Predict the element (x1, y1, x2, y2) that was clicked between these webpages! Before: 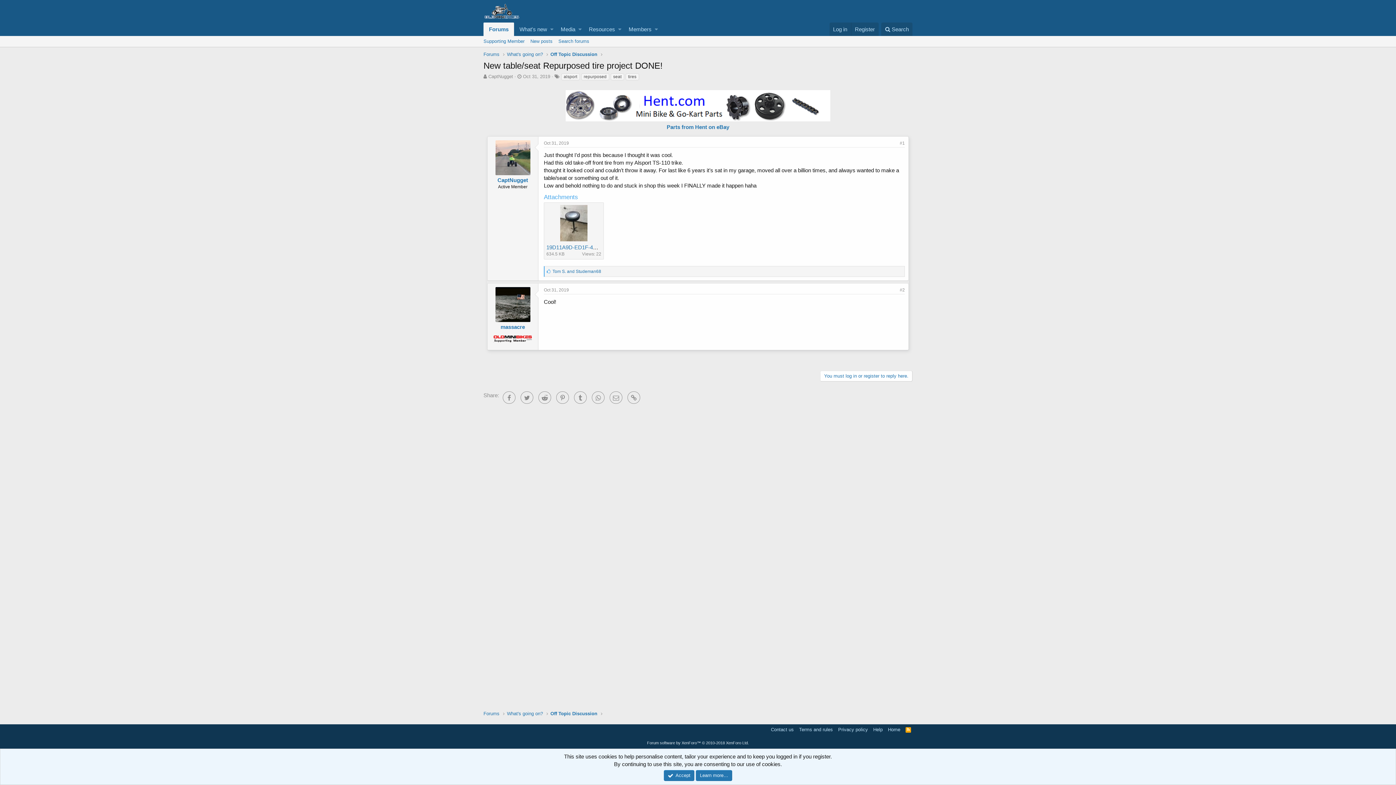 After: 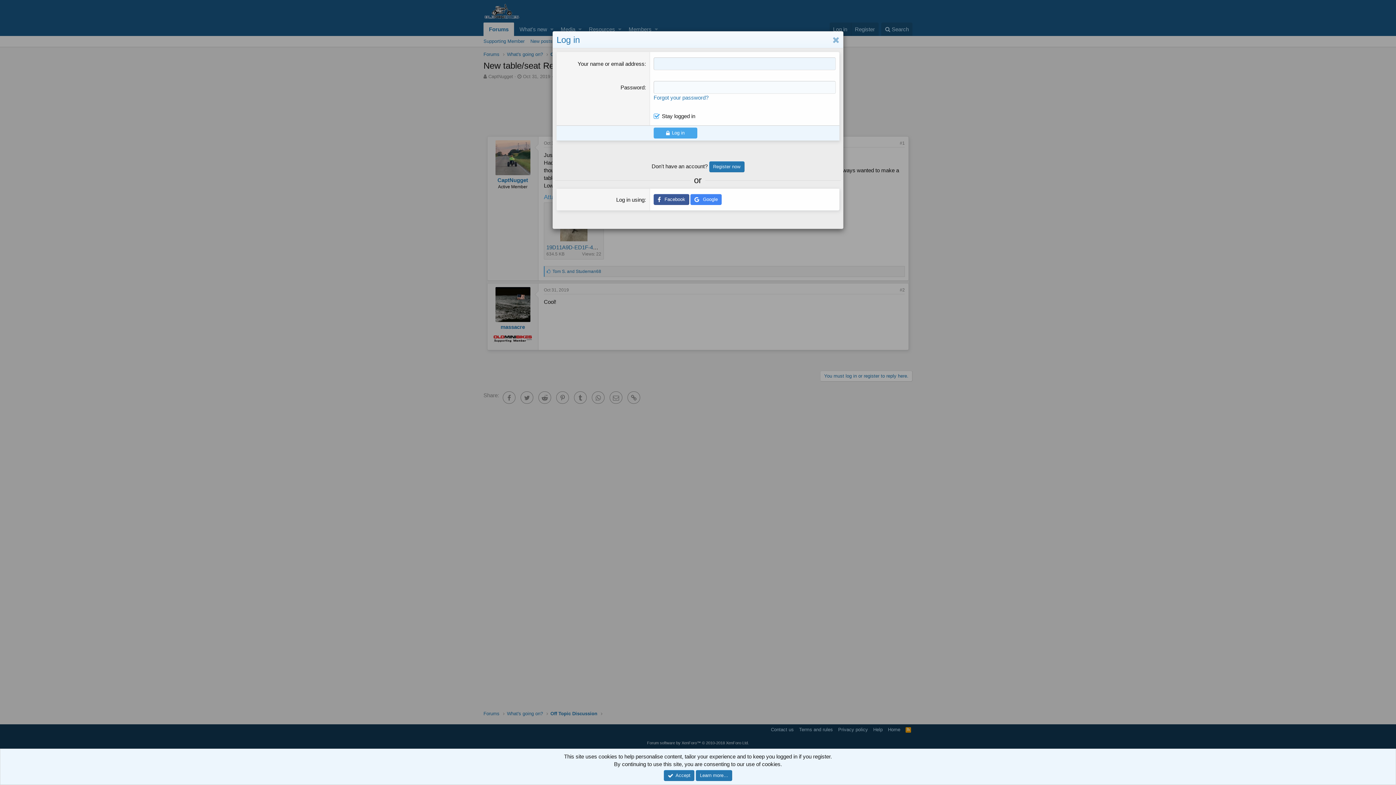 Action: bbox: (829, 22, 851, 36) label: Log in